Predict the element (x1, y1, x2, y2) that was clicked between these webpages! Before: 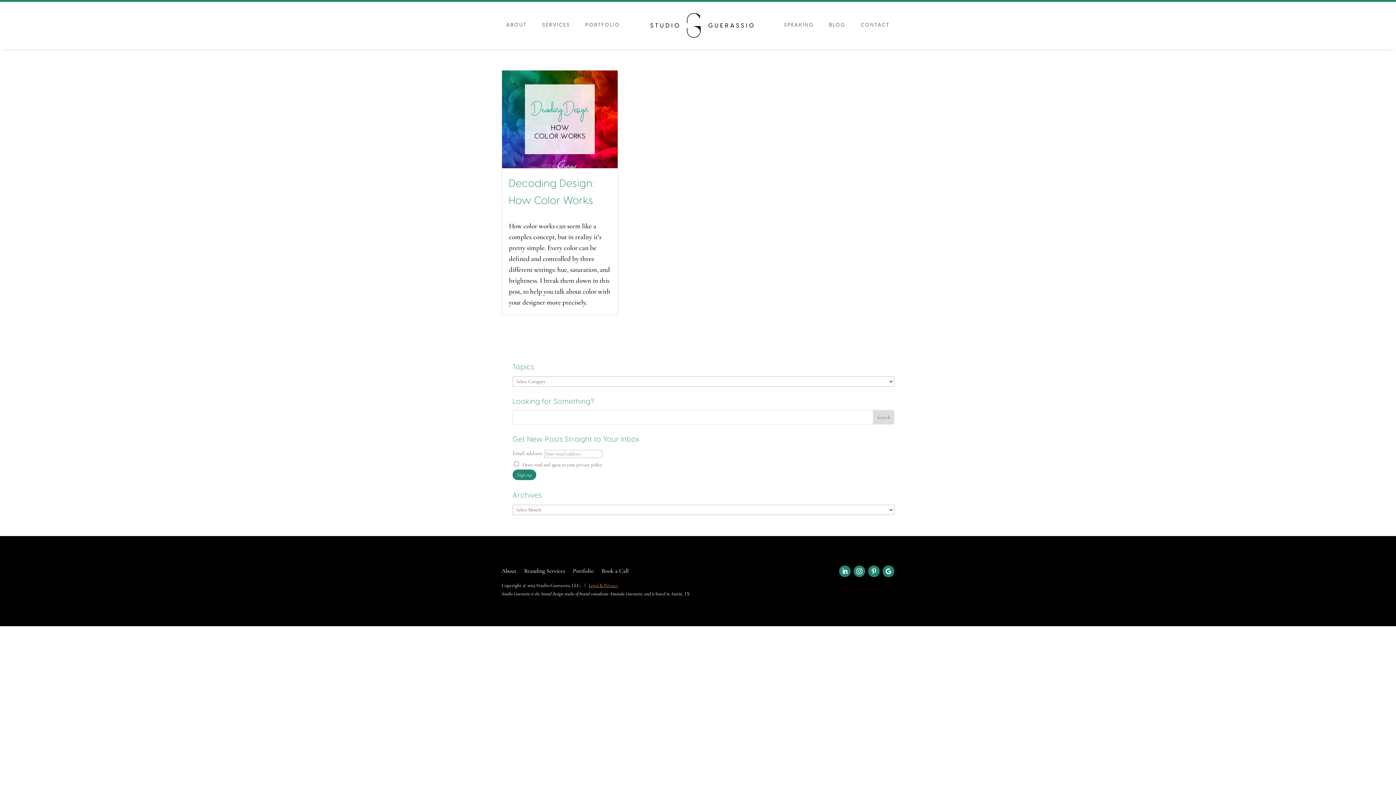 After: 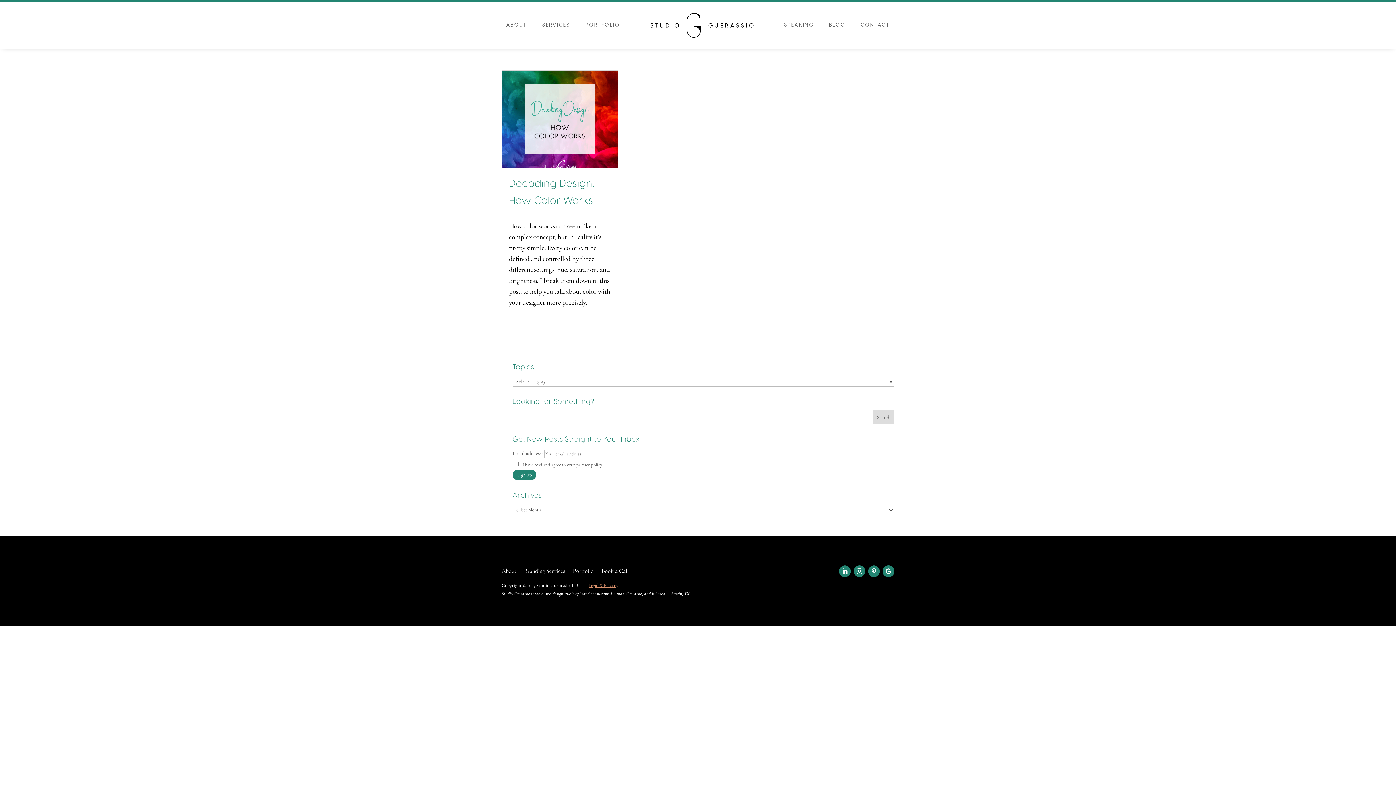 Action: bbox: (853, 565, 865, 577)